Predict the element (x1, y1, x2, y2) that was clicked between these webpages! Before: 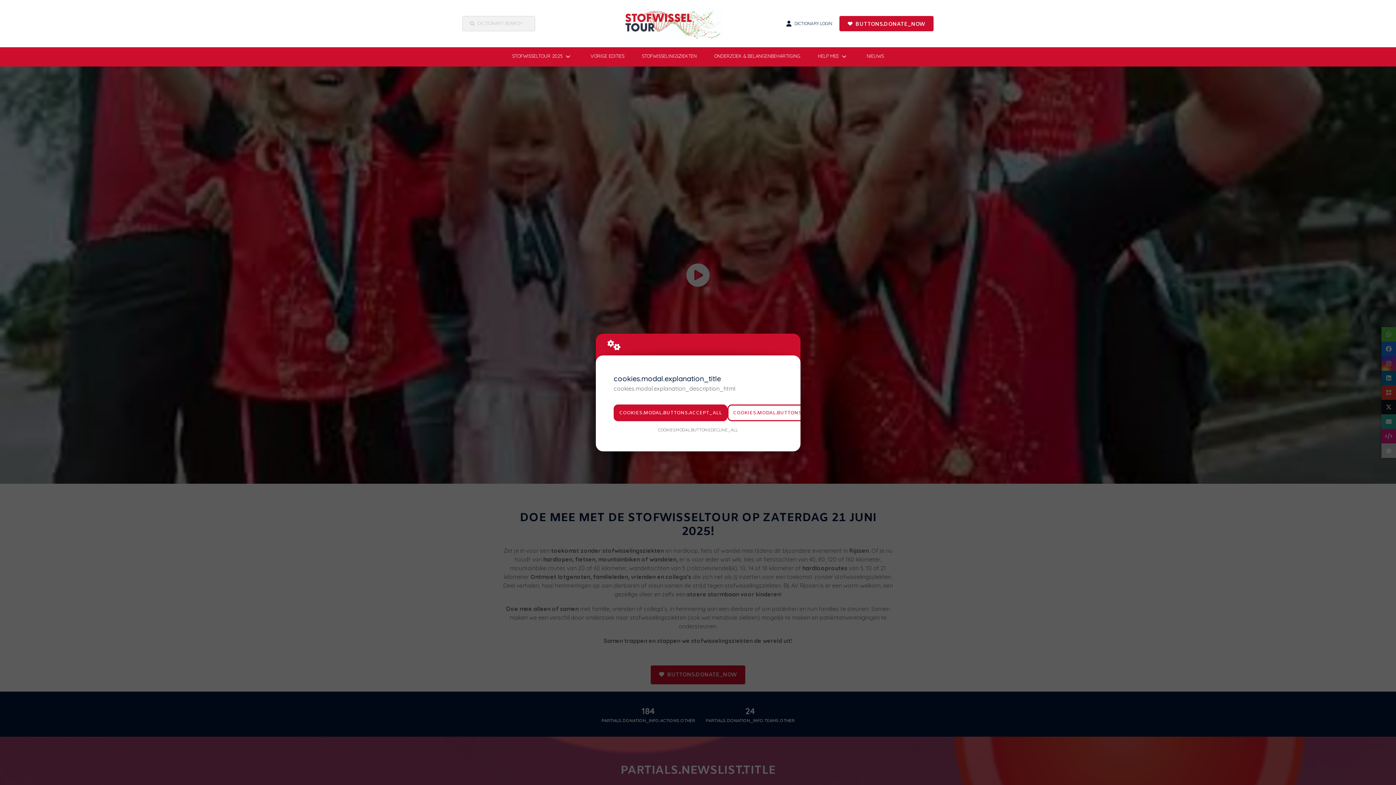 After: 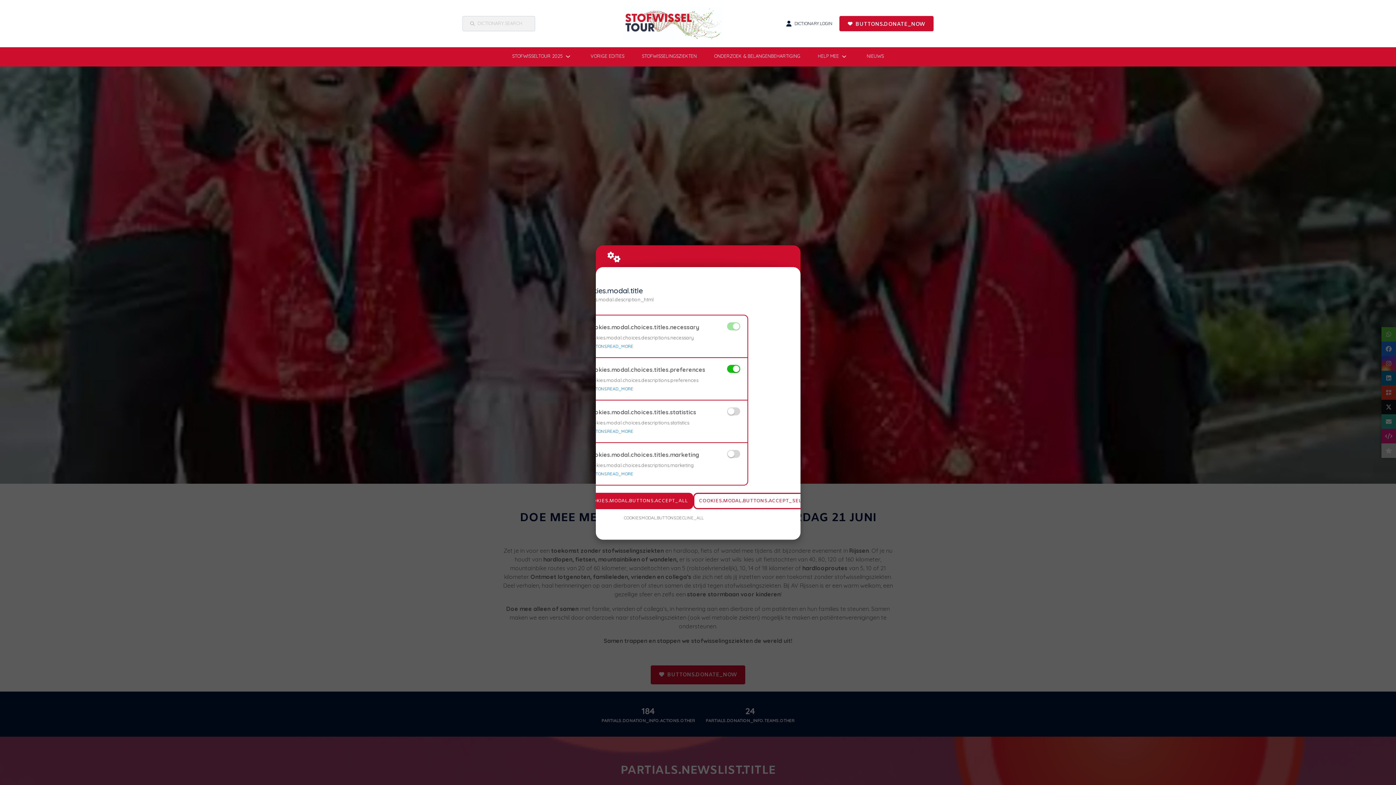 Action: label: COOKIES.MODAL.BUTTONS.SETTINGS bbox: (727, 404, 834, 421)